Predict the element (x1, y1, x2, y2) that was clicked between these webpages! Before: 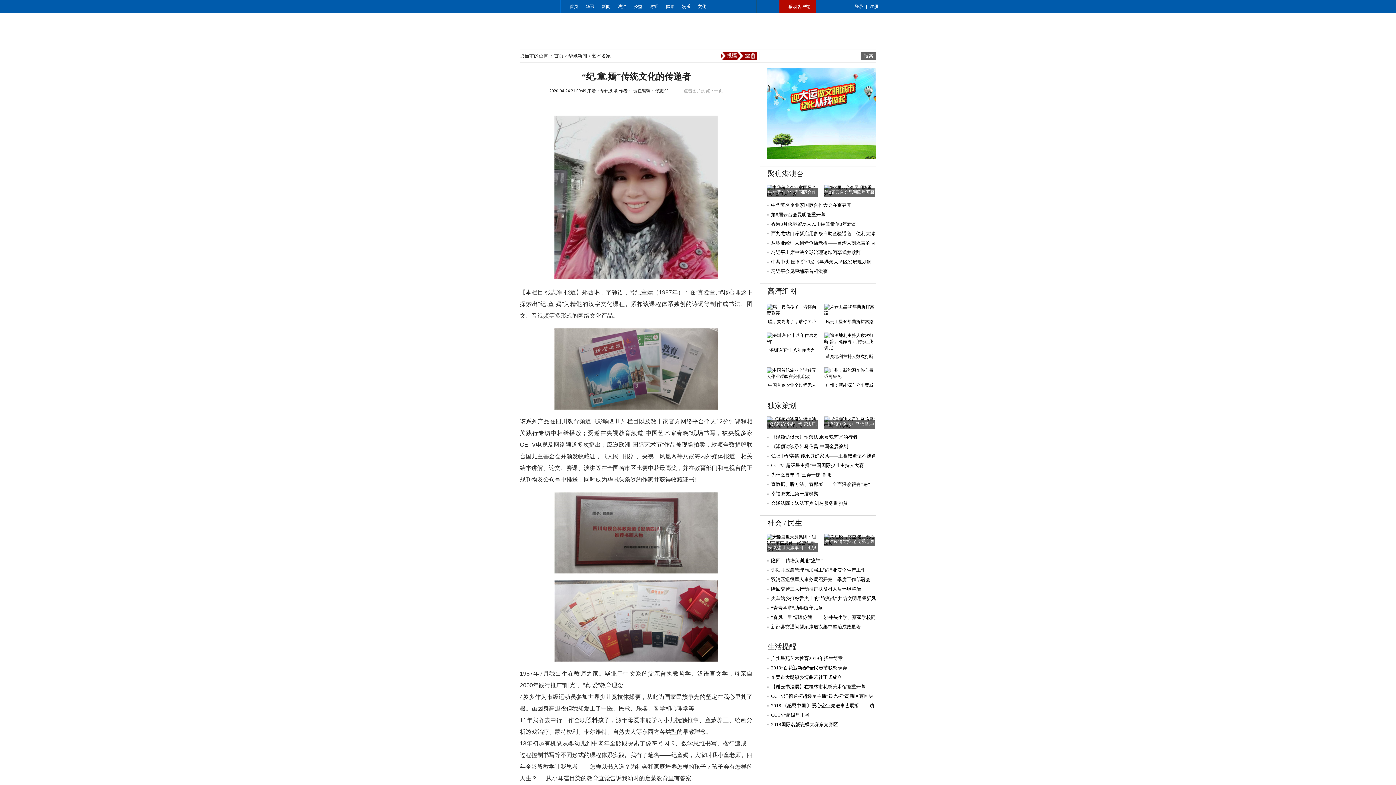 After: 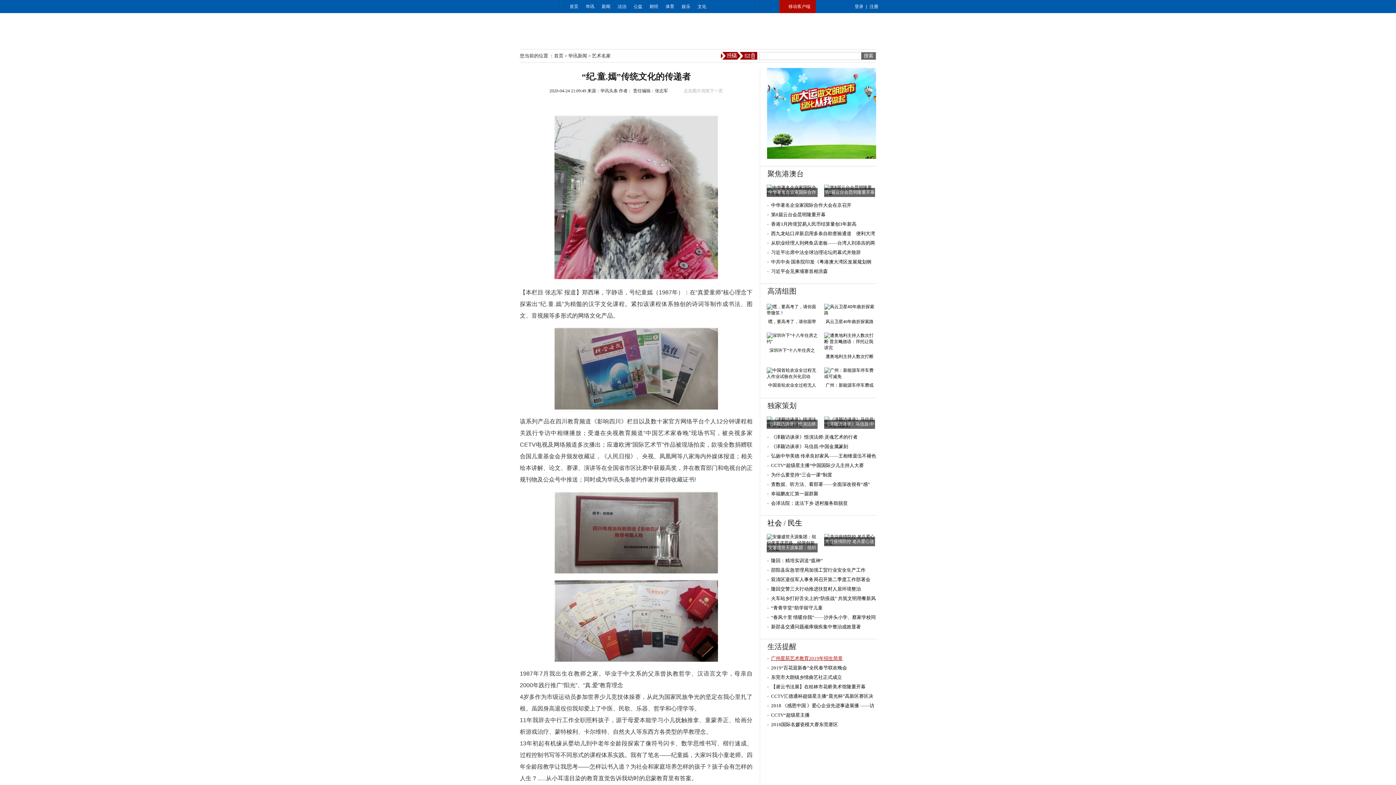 Action: label: 广州星苑艺术教育2019年招生简章 bbox: (771, 656, 842, 661)